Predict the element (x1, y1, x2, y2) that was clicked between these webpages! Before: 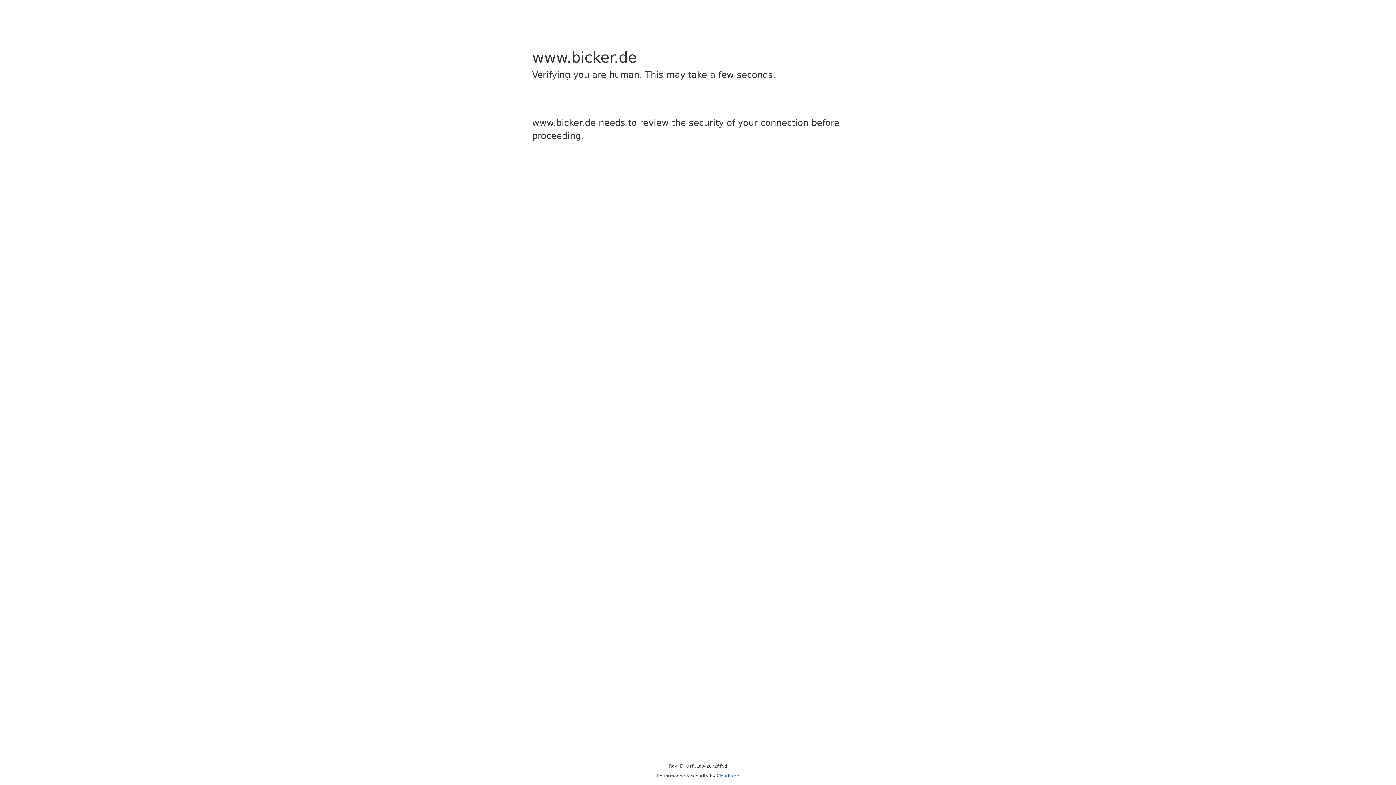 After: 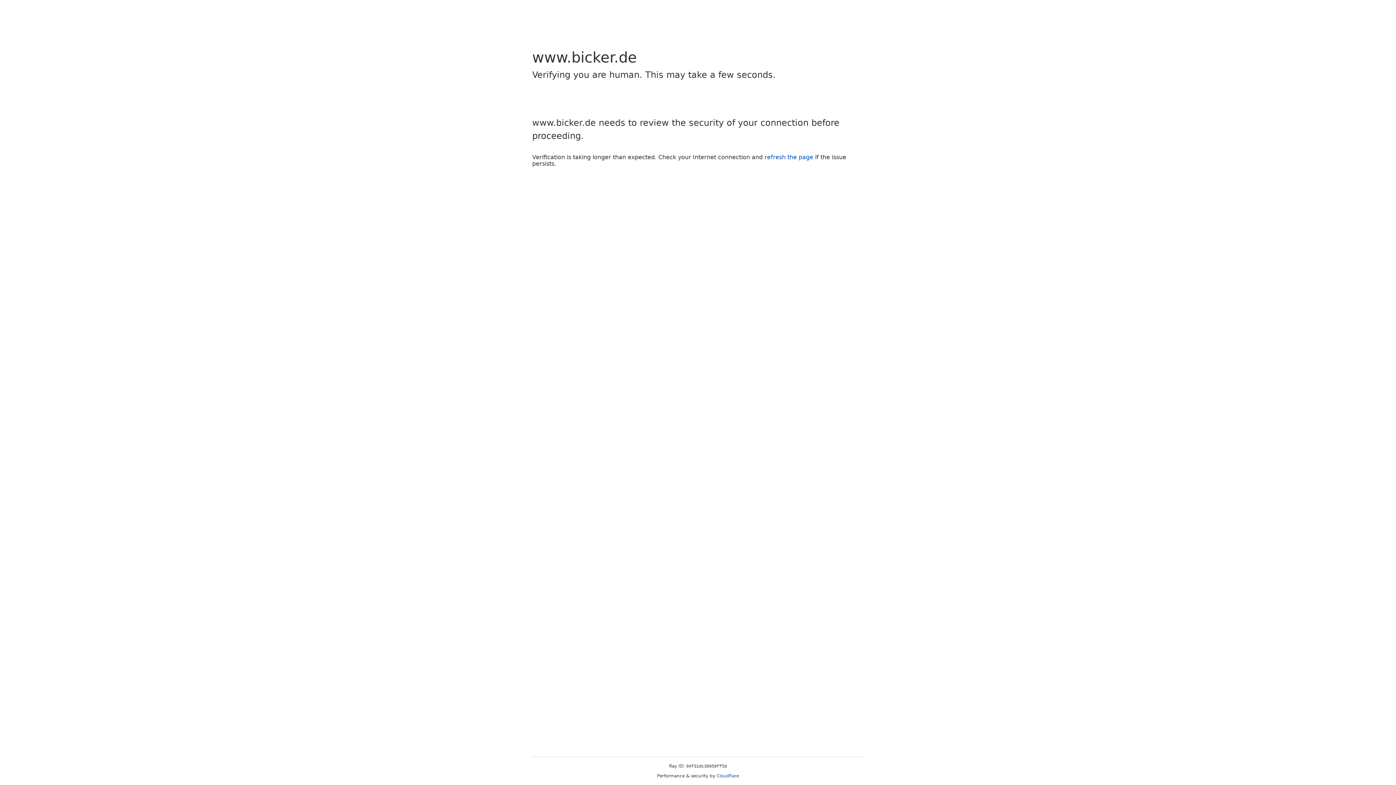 Action: bbox: (716, 773, 739, 778) label: Cloudflare